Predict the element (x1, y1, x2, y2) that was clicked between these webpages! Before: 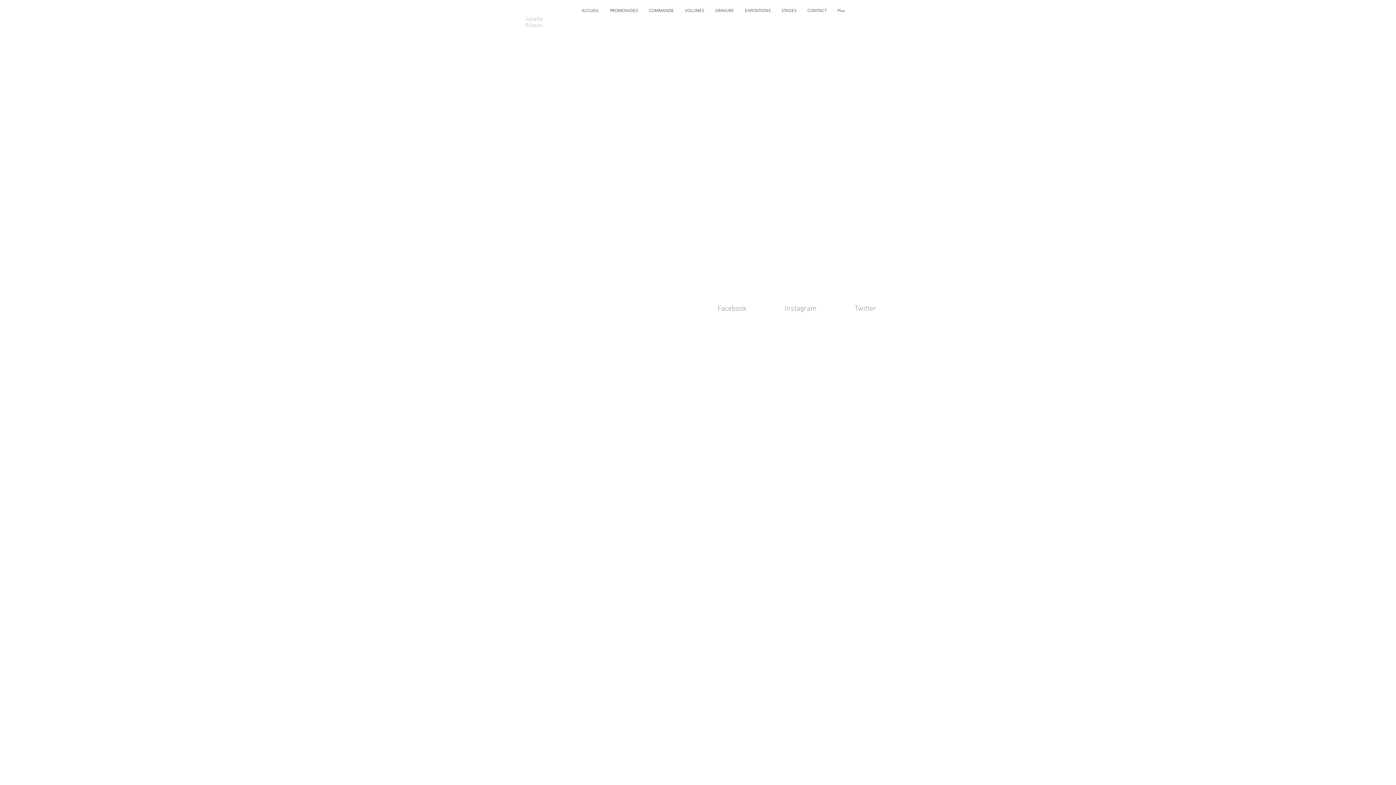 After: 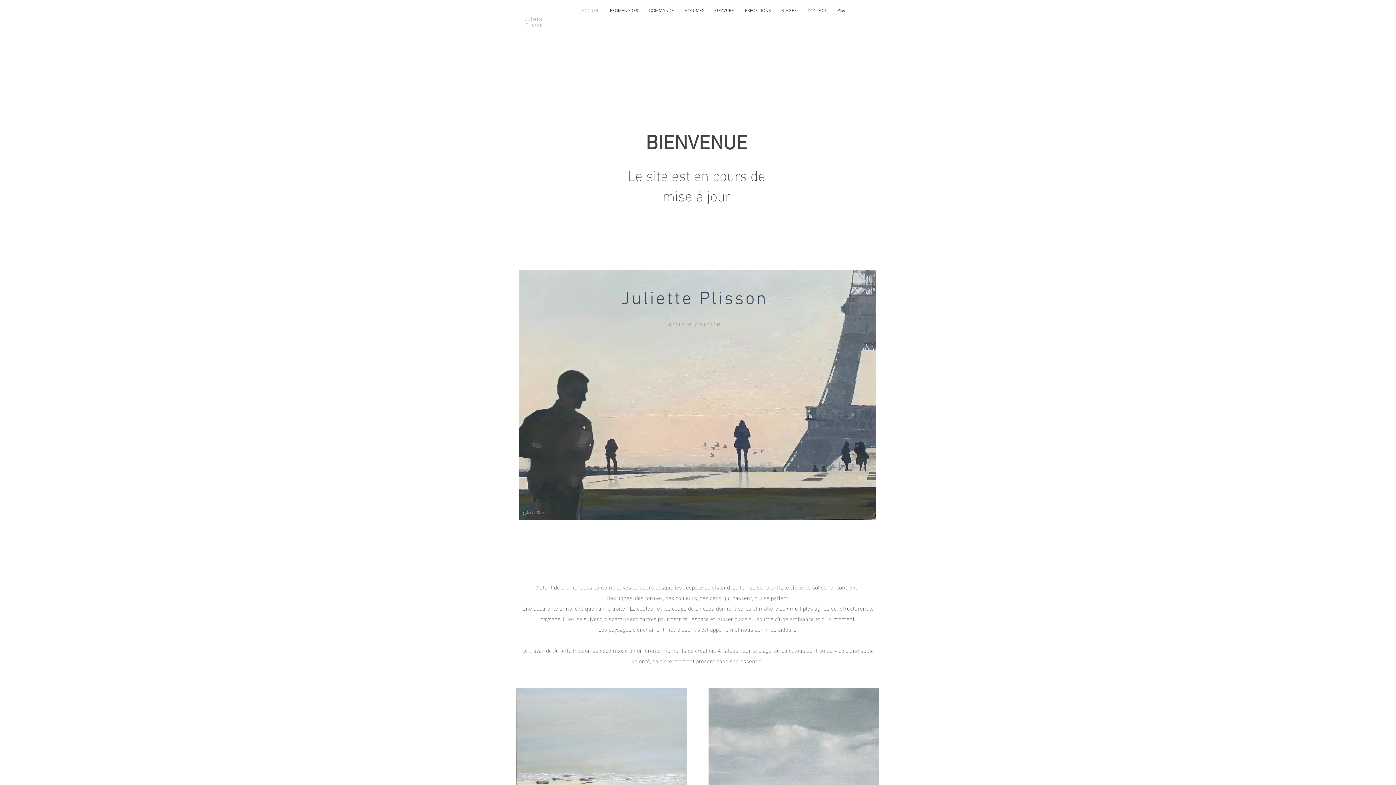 Action: label: Juliette bbox: (525, 16, 543, 22)